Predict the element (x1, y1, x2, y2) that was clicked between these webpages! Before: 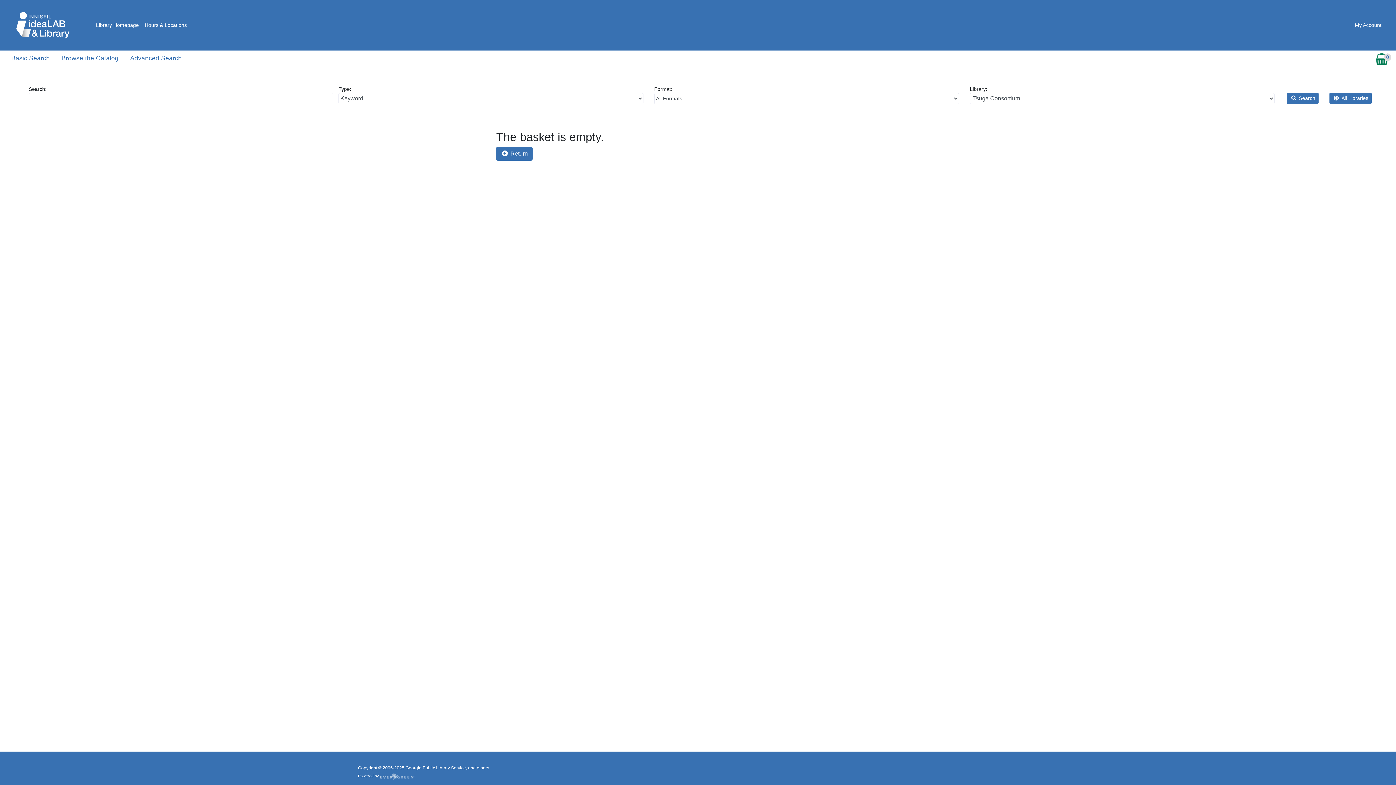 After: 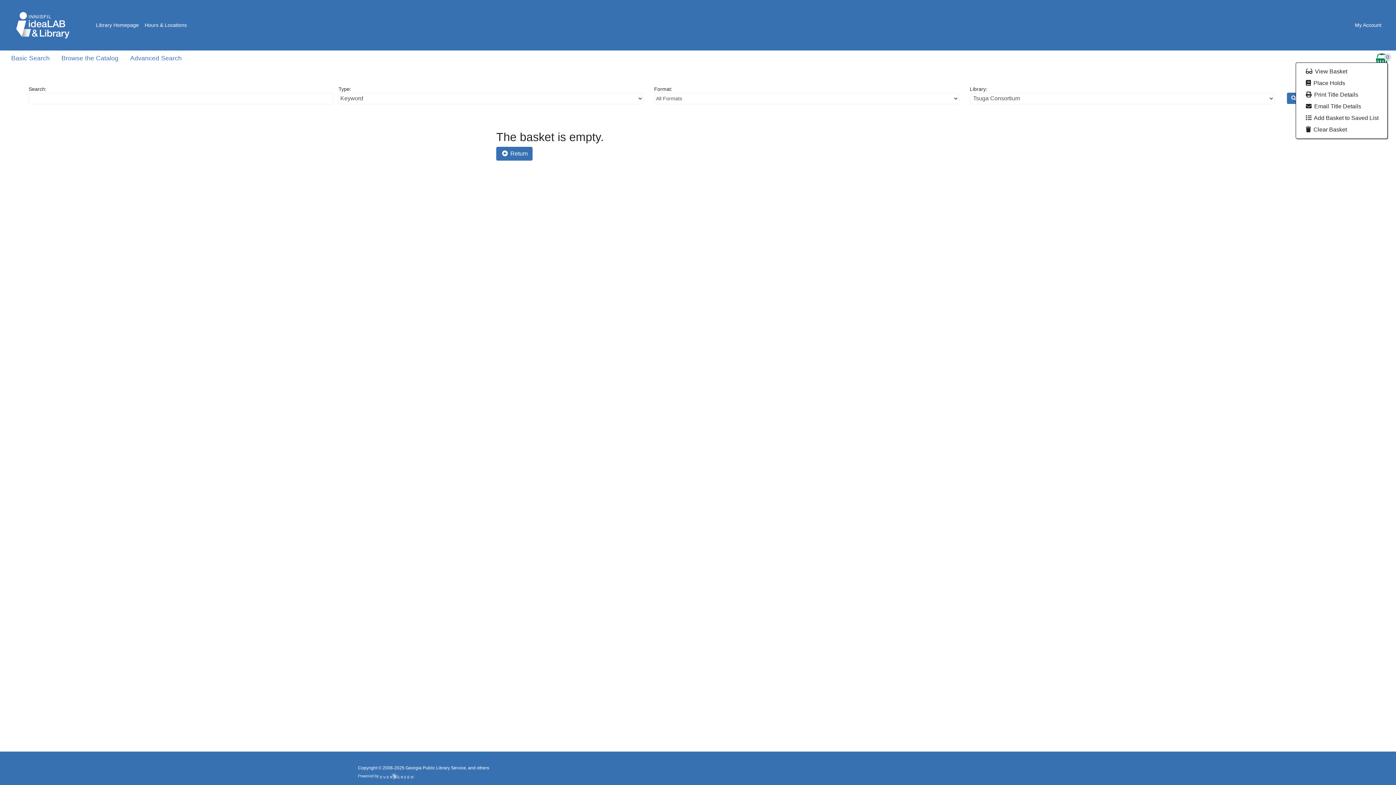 Action: label: 0
Records In Basket bbox: (1376, 55, 1388, 61)